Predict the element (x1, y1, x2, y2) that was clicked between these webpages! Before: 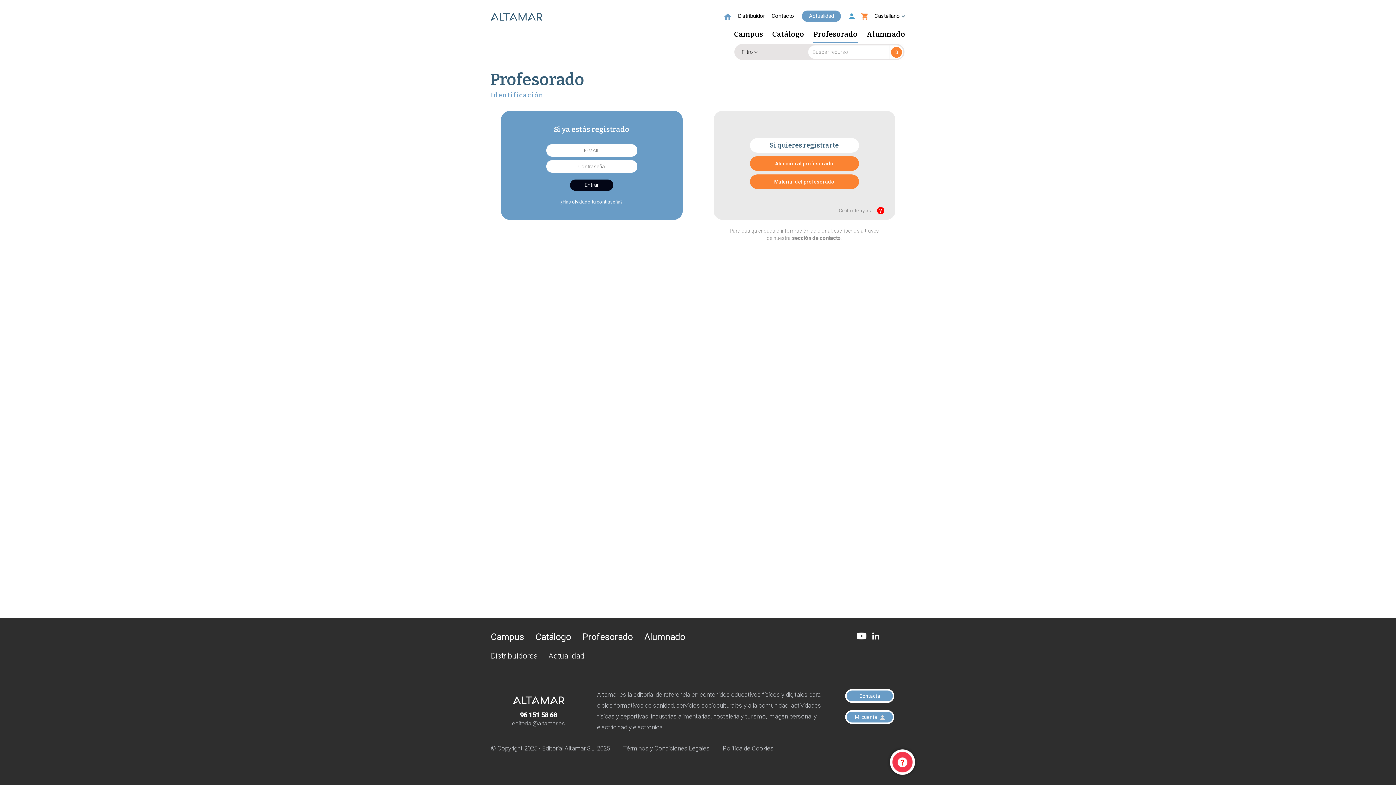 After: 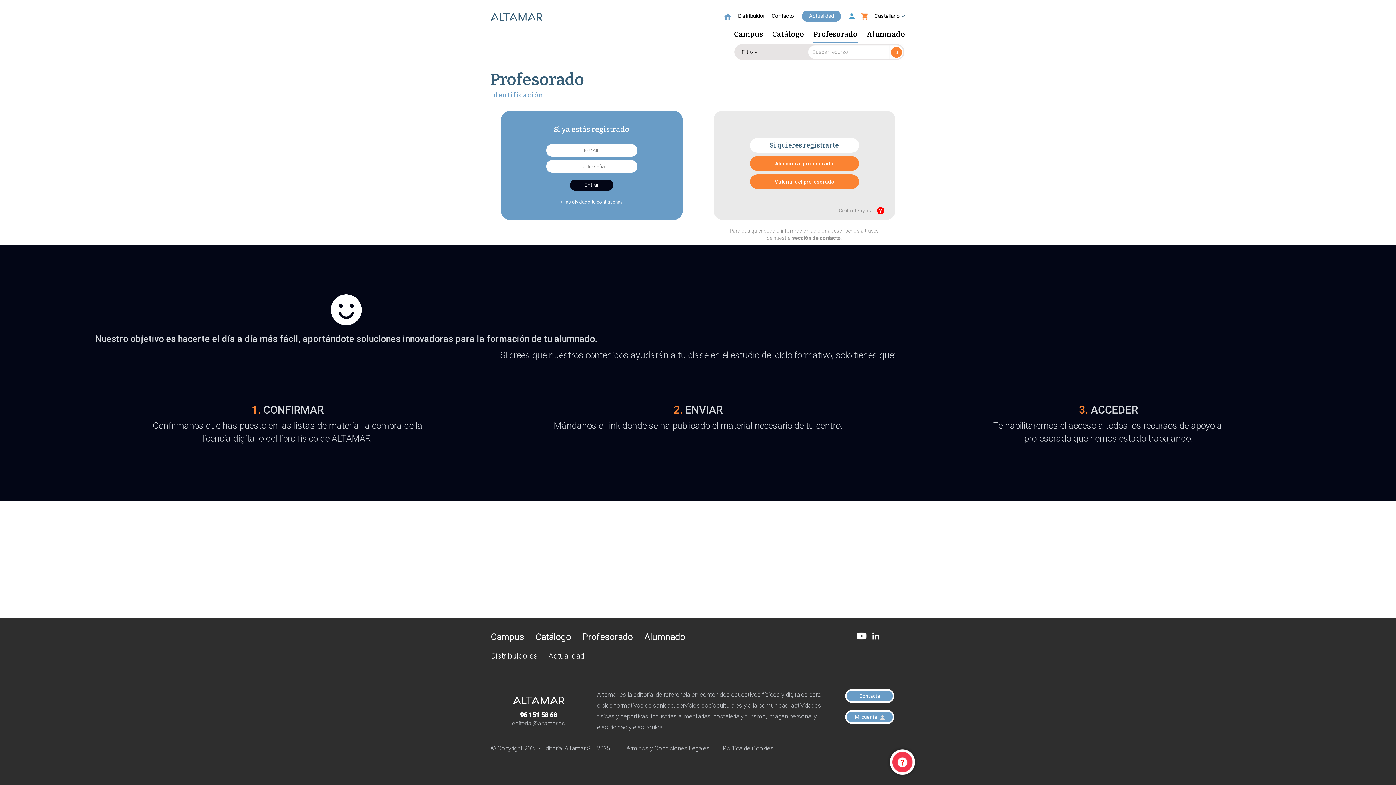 Action: bbox: (582, 632, 633, 642) label: Profesorado